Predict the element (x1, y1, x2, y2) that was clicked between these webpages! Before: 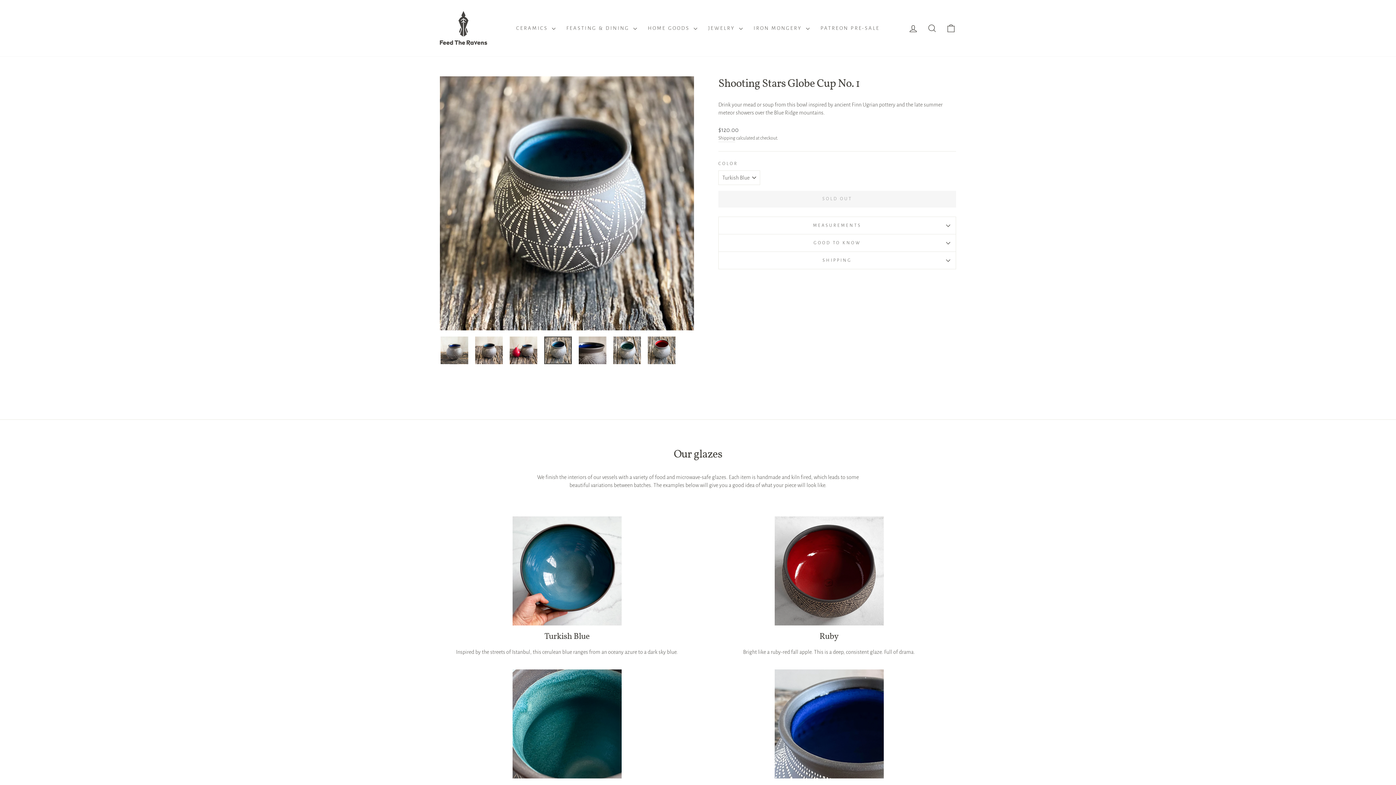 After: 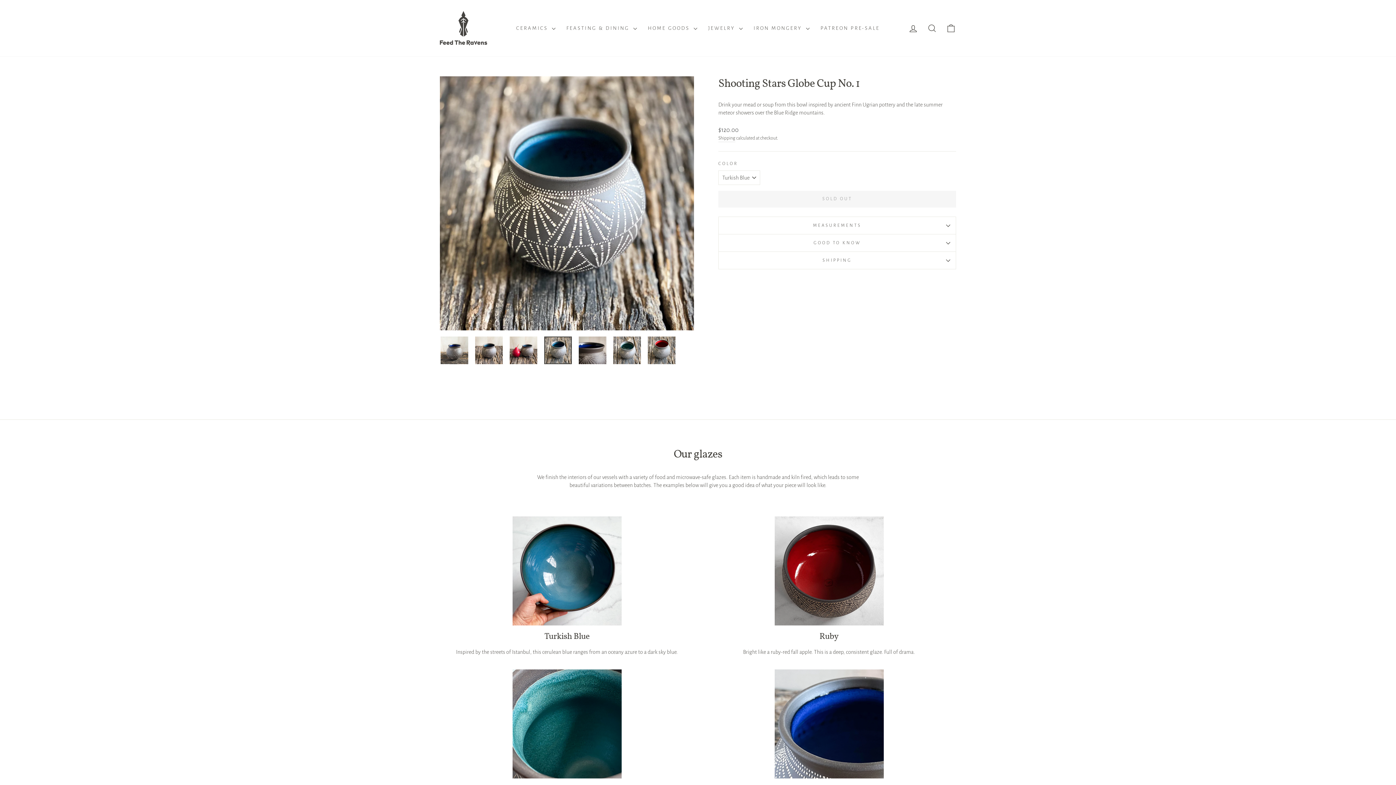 Action: bbox: (544, 336, 572, 364)